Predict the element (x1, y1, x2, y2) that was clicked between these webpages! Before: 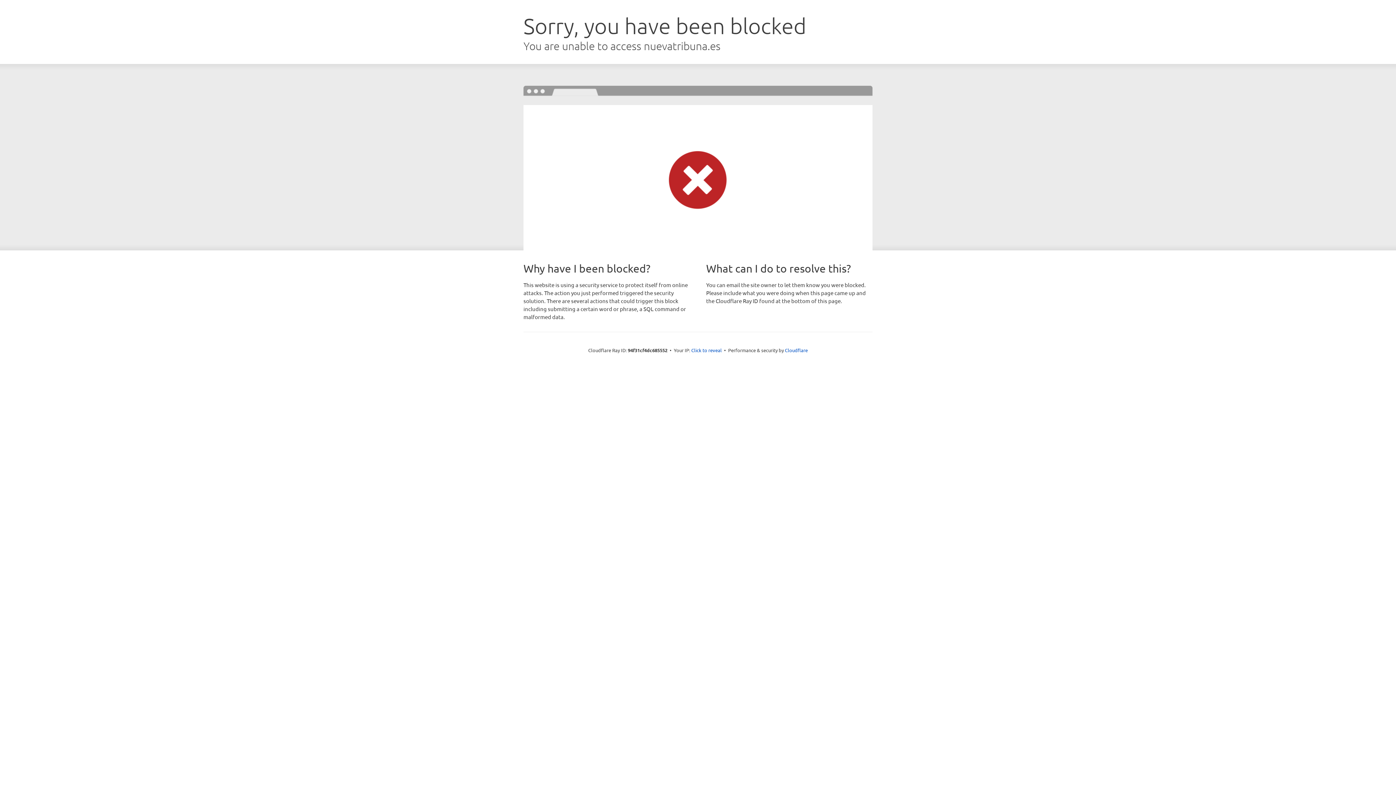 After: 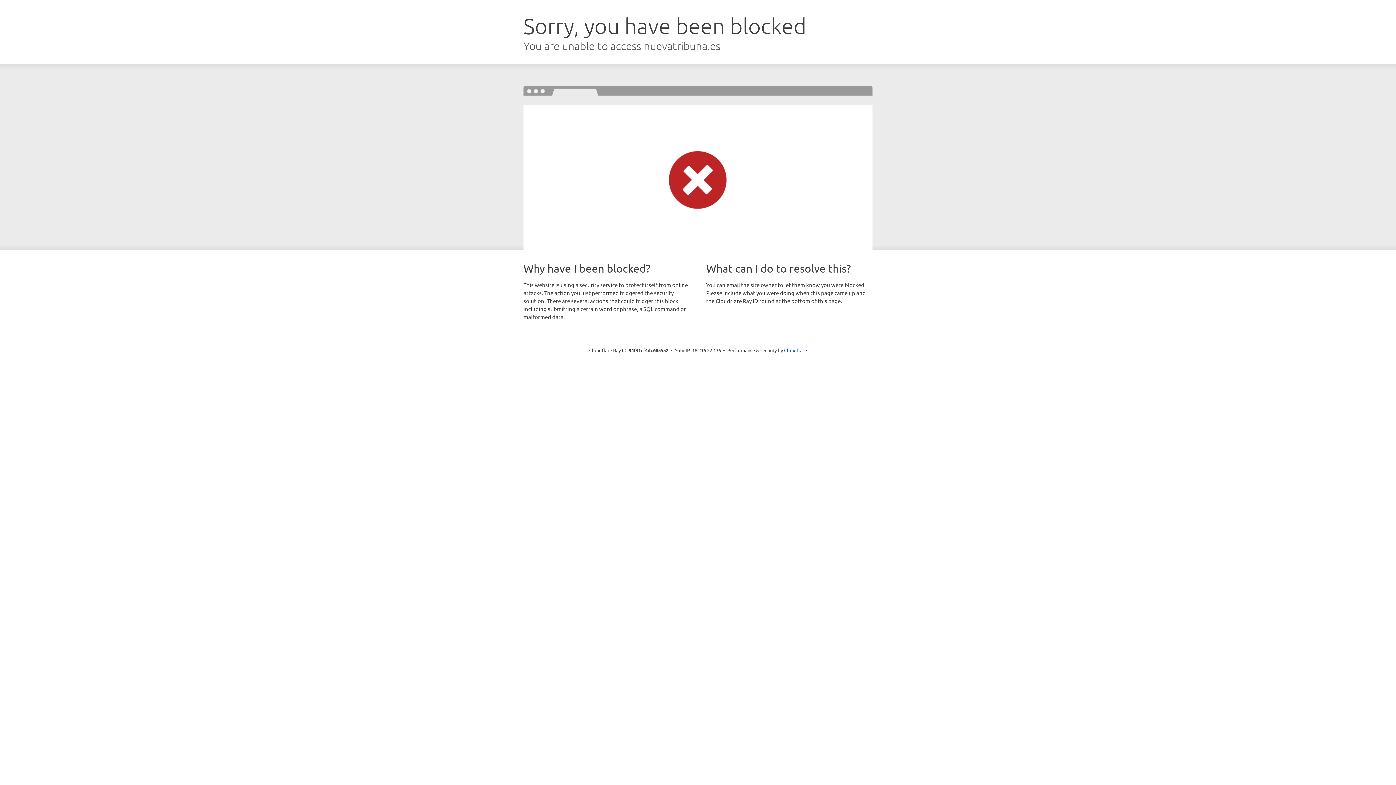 Action: label: Click to reveal bbox: (691, 346, 722, 353)